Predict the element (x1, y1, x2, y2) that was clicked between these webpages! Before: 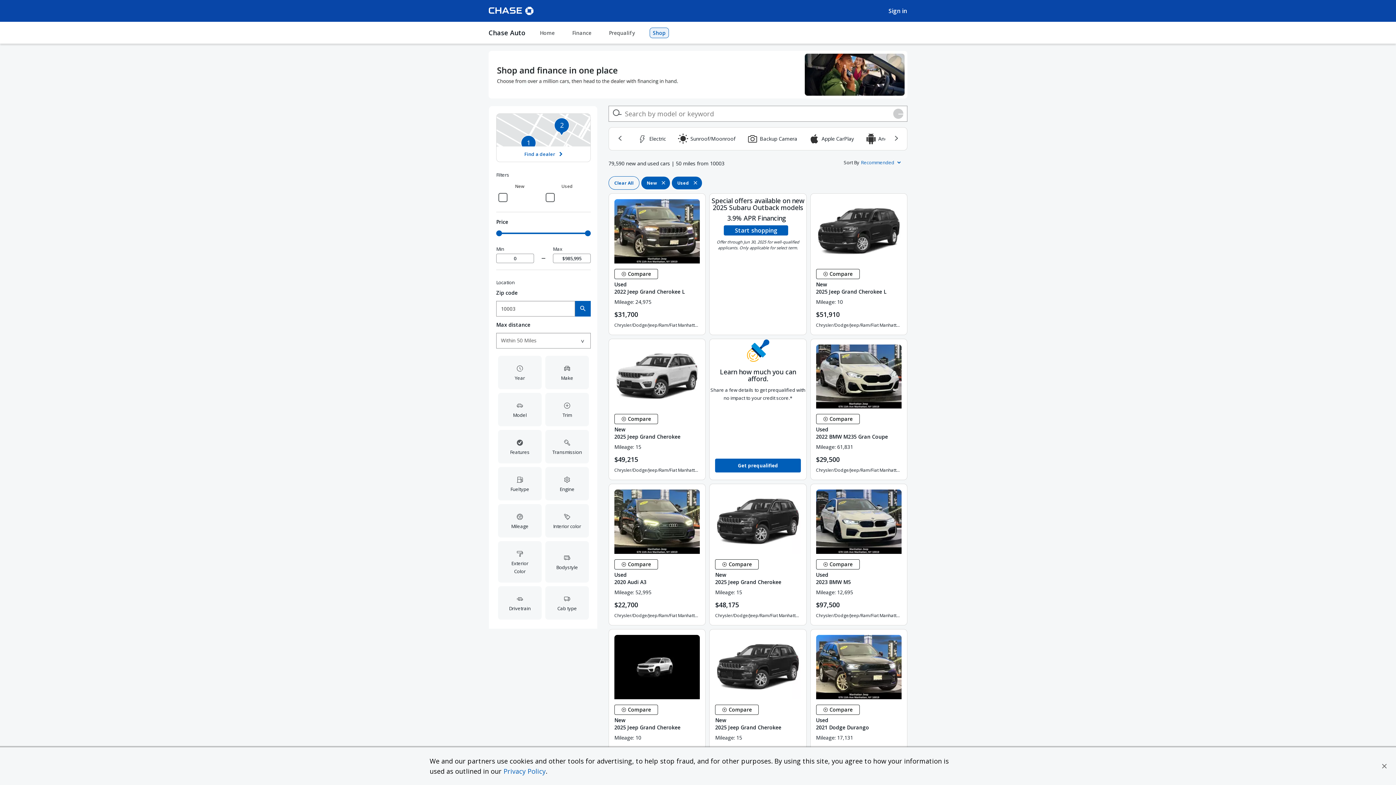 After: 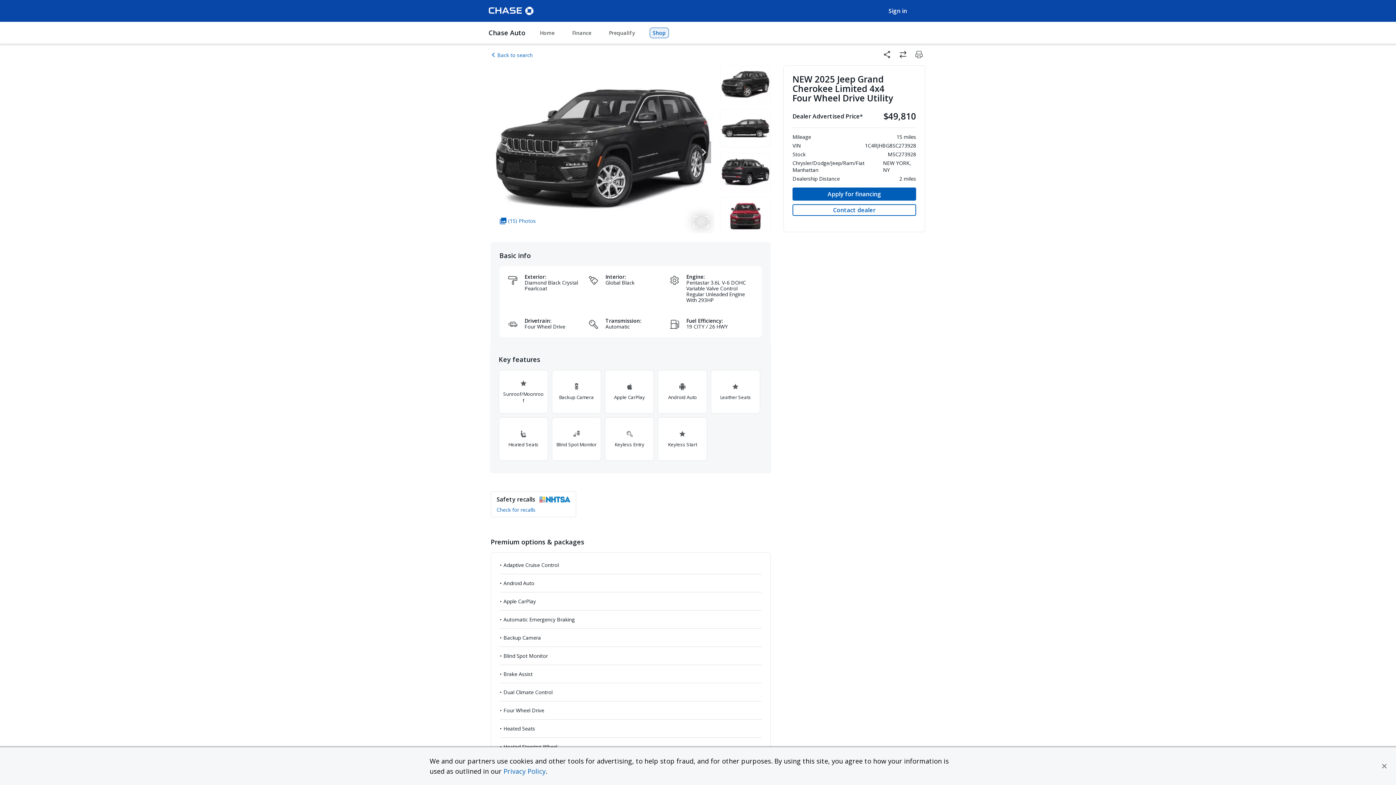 Action: bbox: (709, 629, 806, 699)